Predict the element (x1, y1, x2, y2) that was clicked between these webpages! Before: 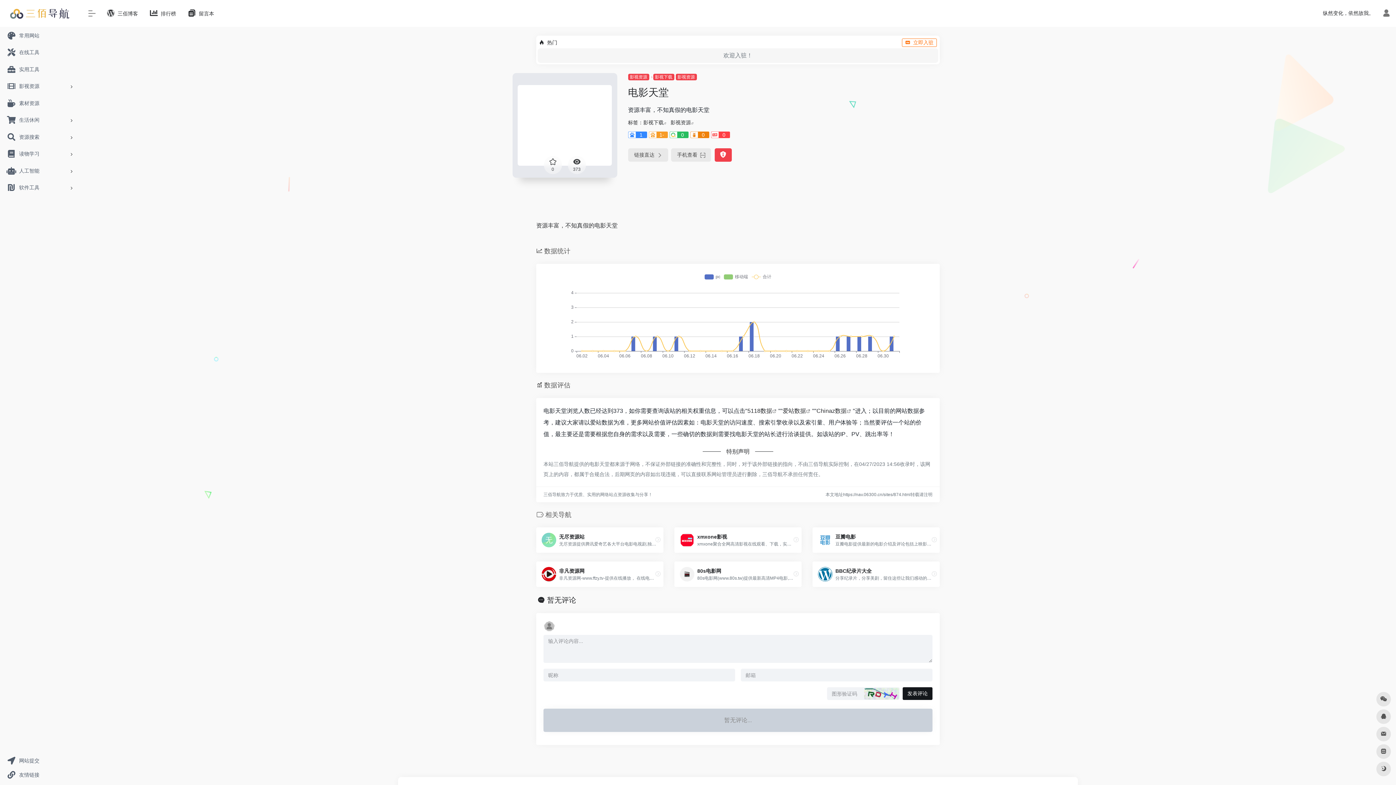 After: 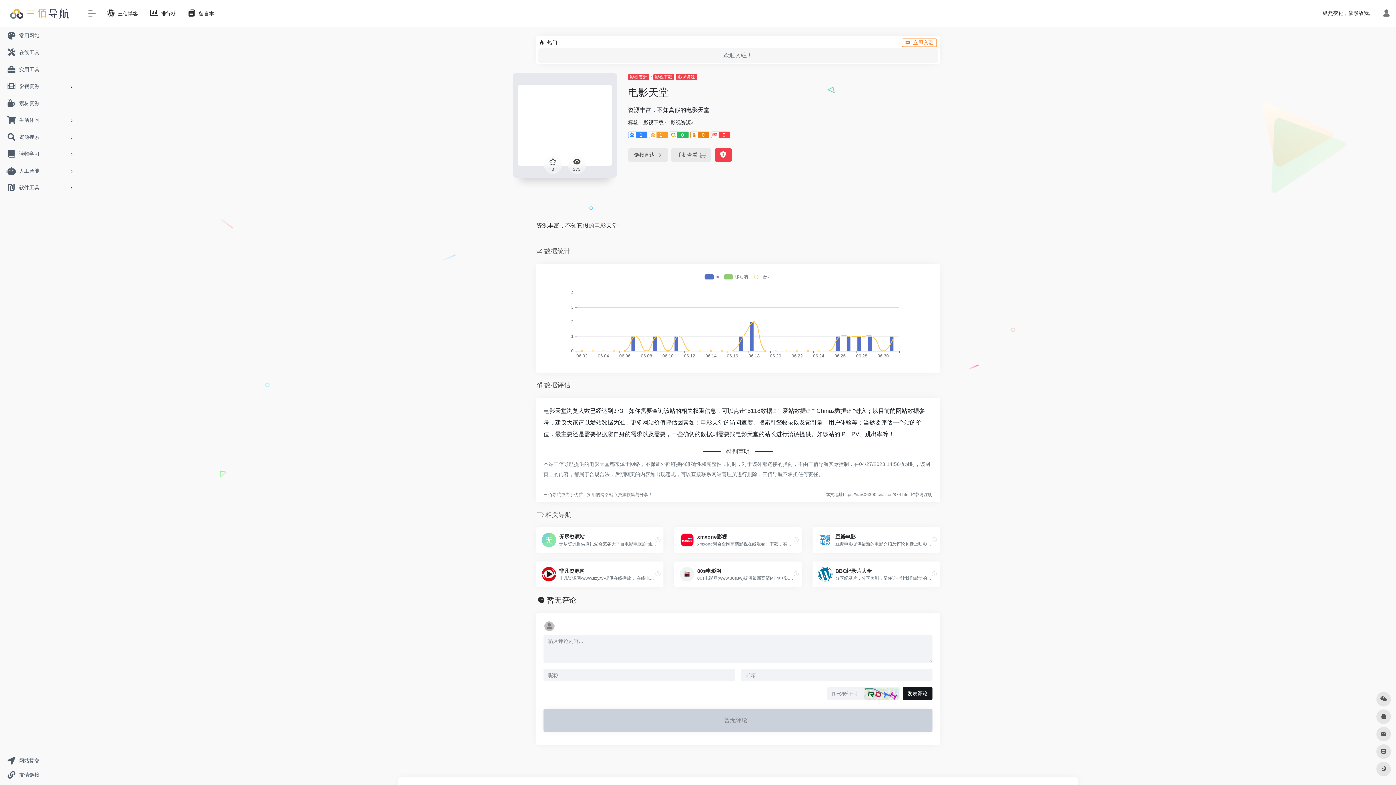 Action: bbox: (648, 131, 667, 138) label: 1-